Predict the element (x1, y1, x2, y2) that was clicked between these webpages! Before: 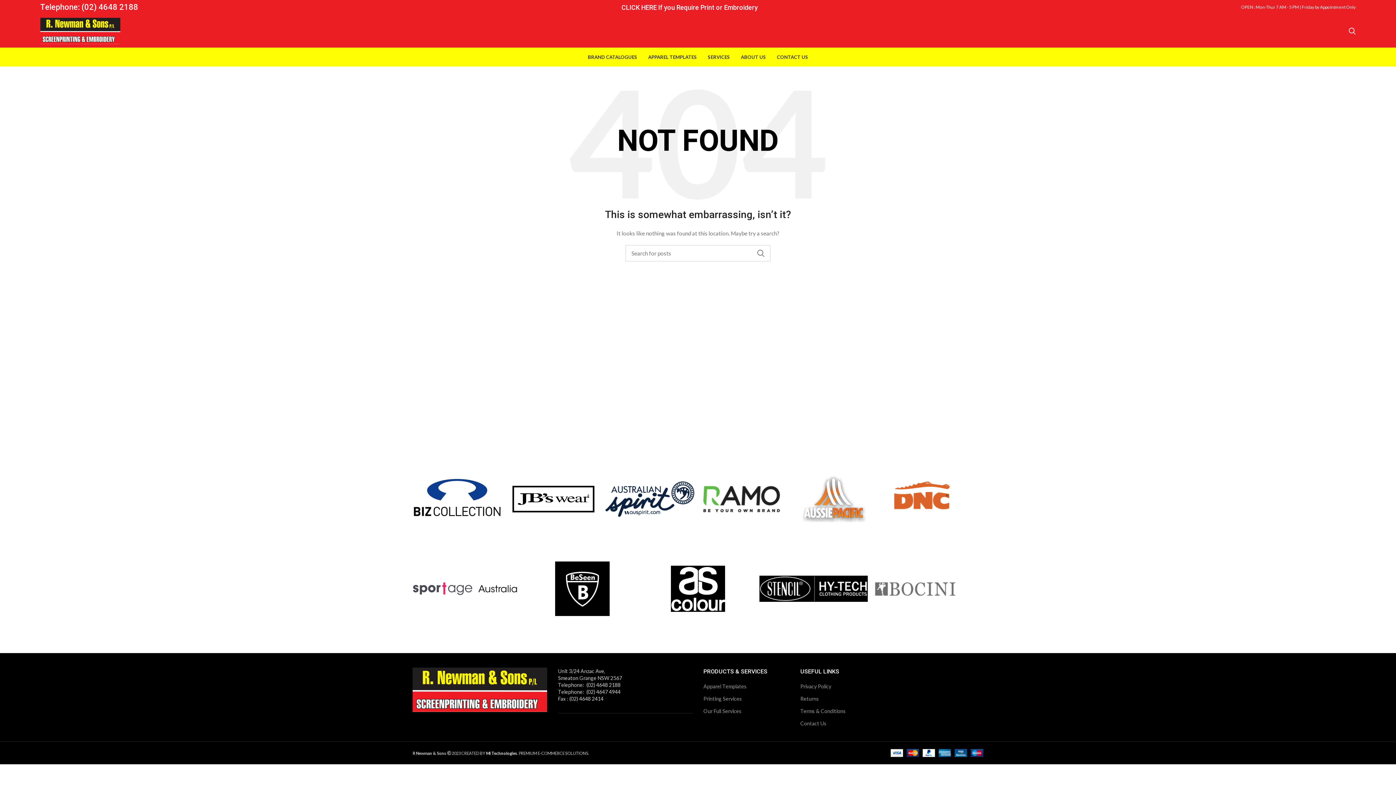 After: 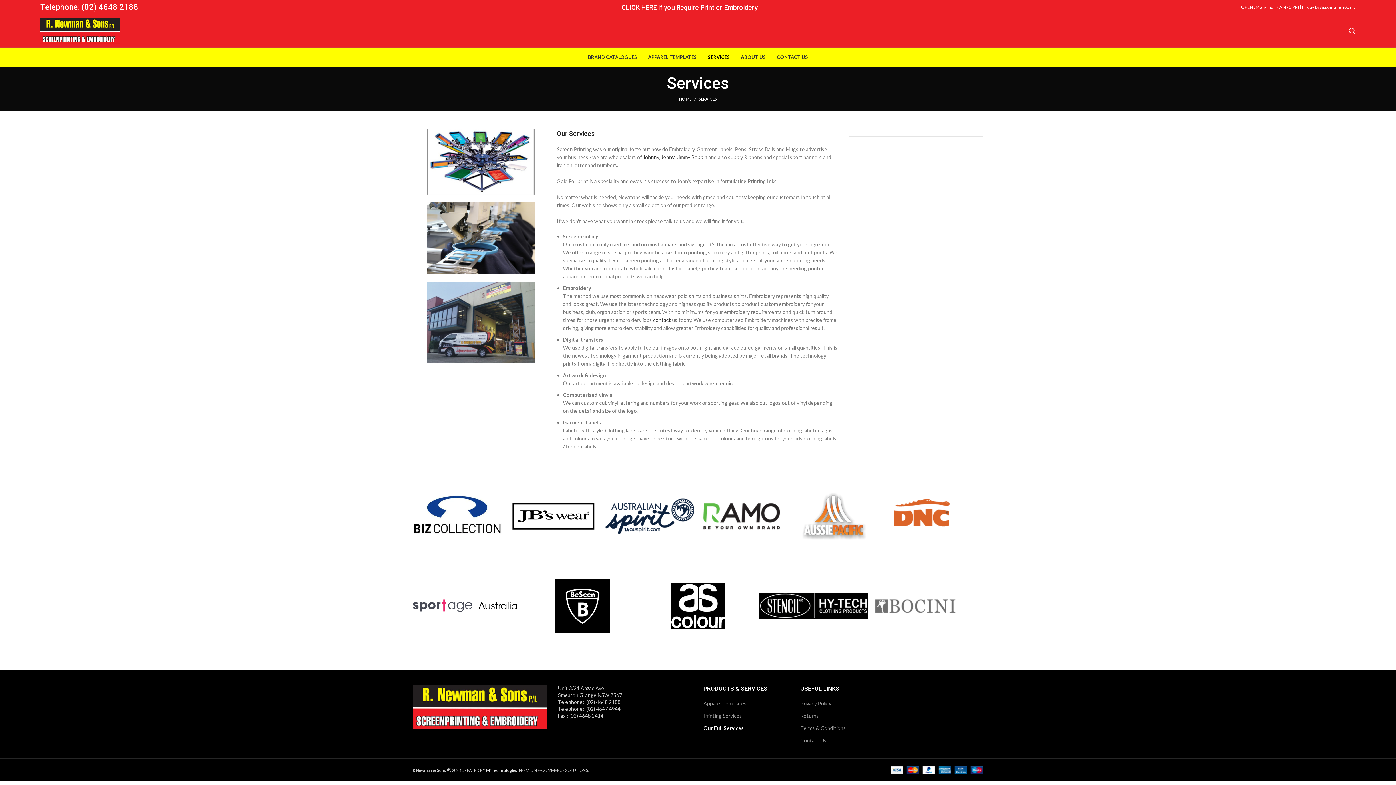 Action: bbox: (621, 3, 758, 11) label: CLICK HERE If you Require Print or Embroidery